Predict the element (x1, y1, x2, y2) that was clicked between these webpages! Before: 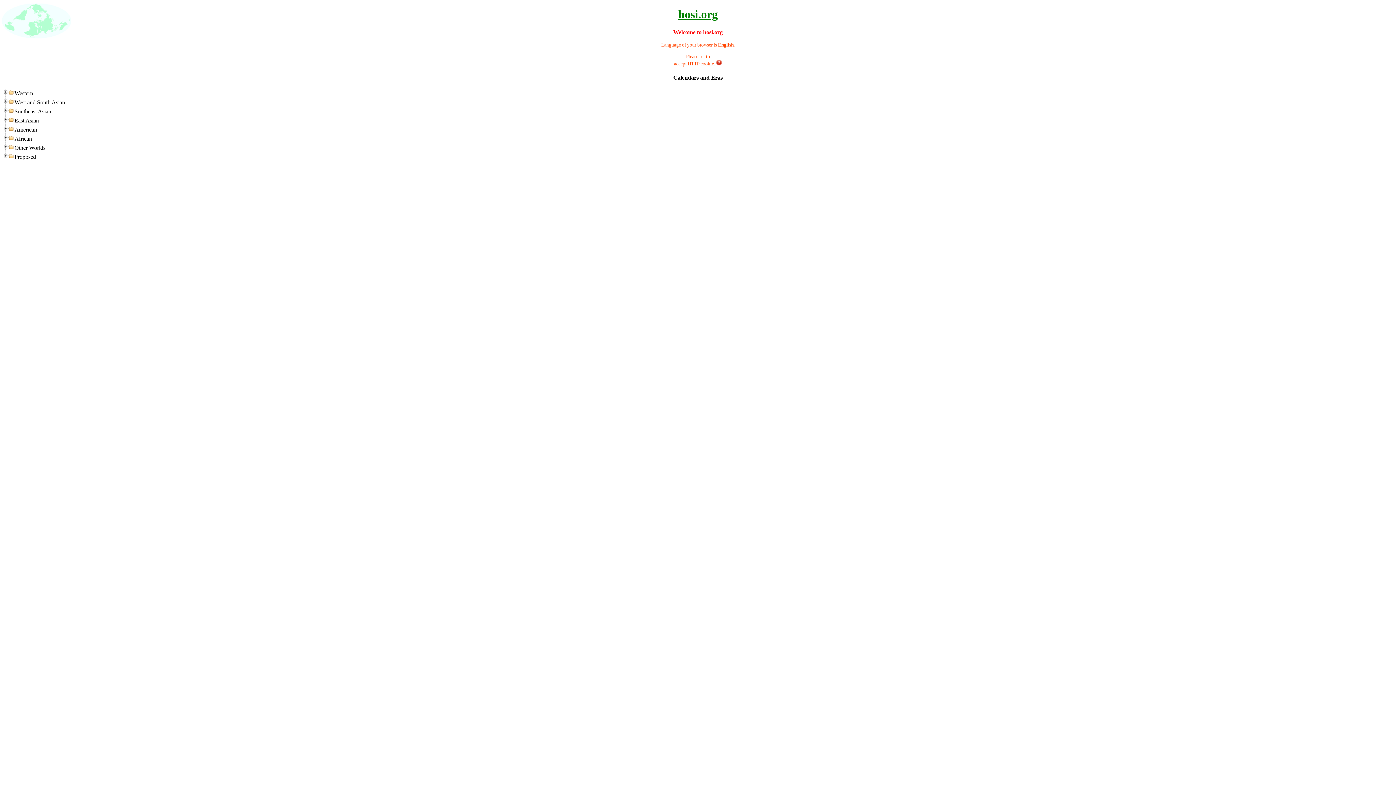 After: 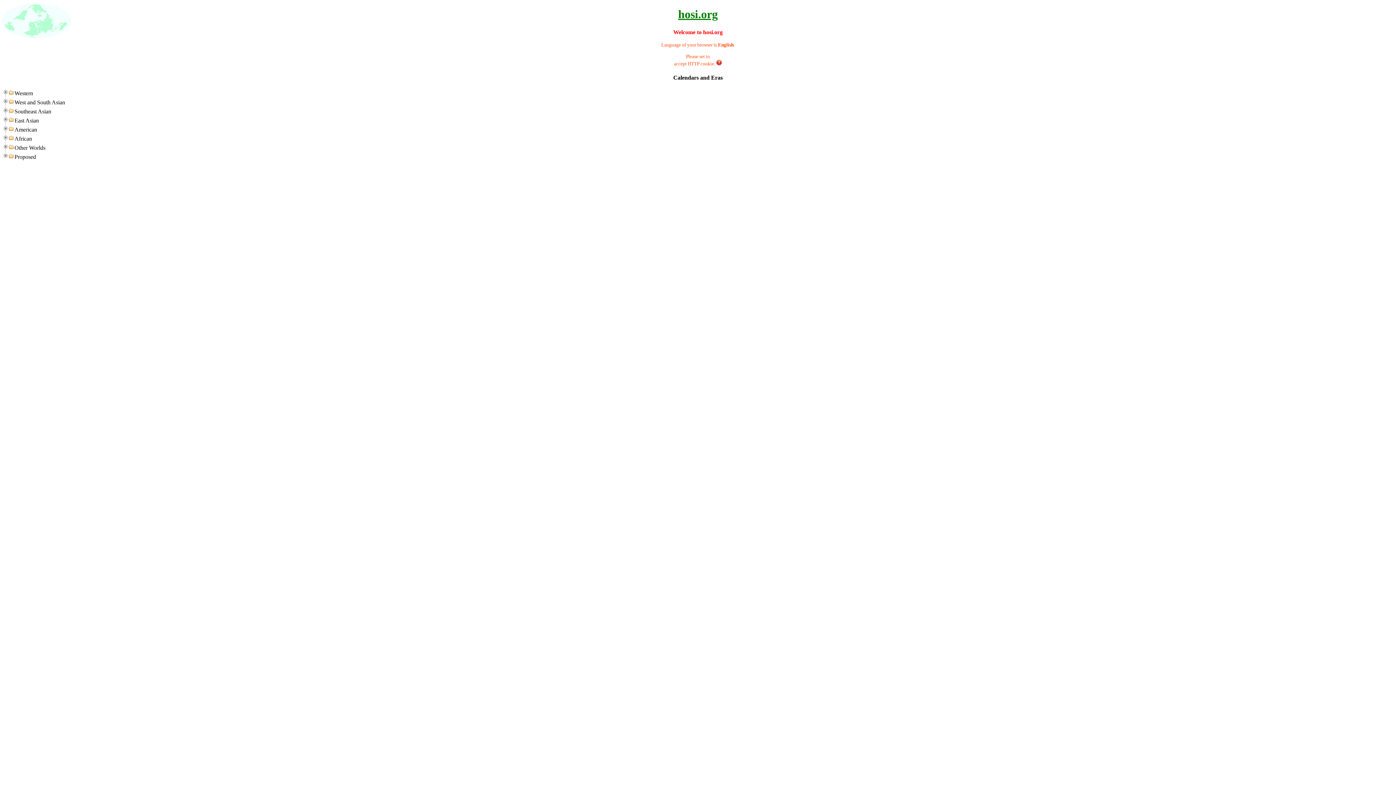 Action: bbox: (716, 61, 722, 66)